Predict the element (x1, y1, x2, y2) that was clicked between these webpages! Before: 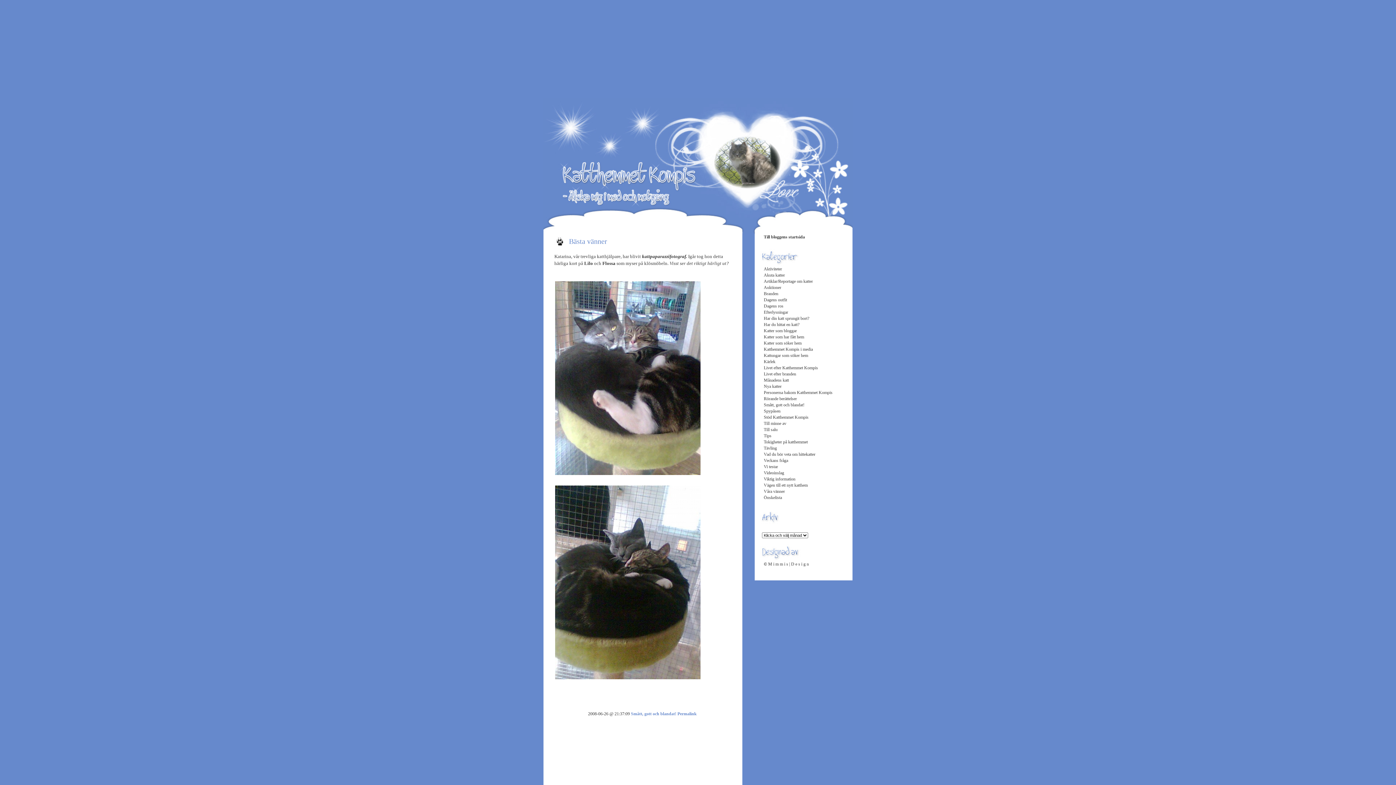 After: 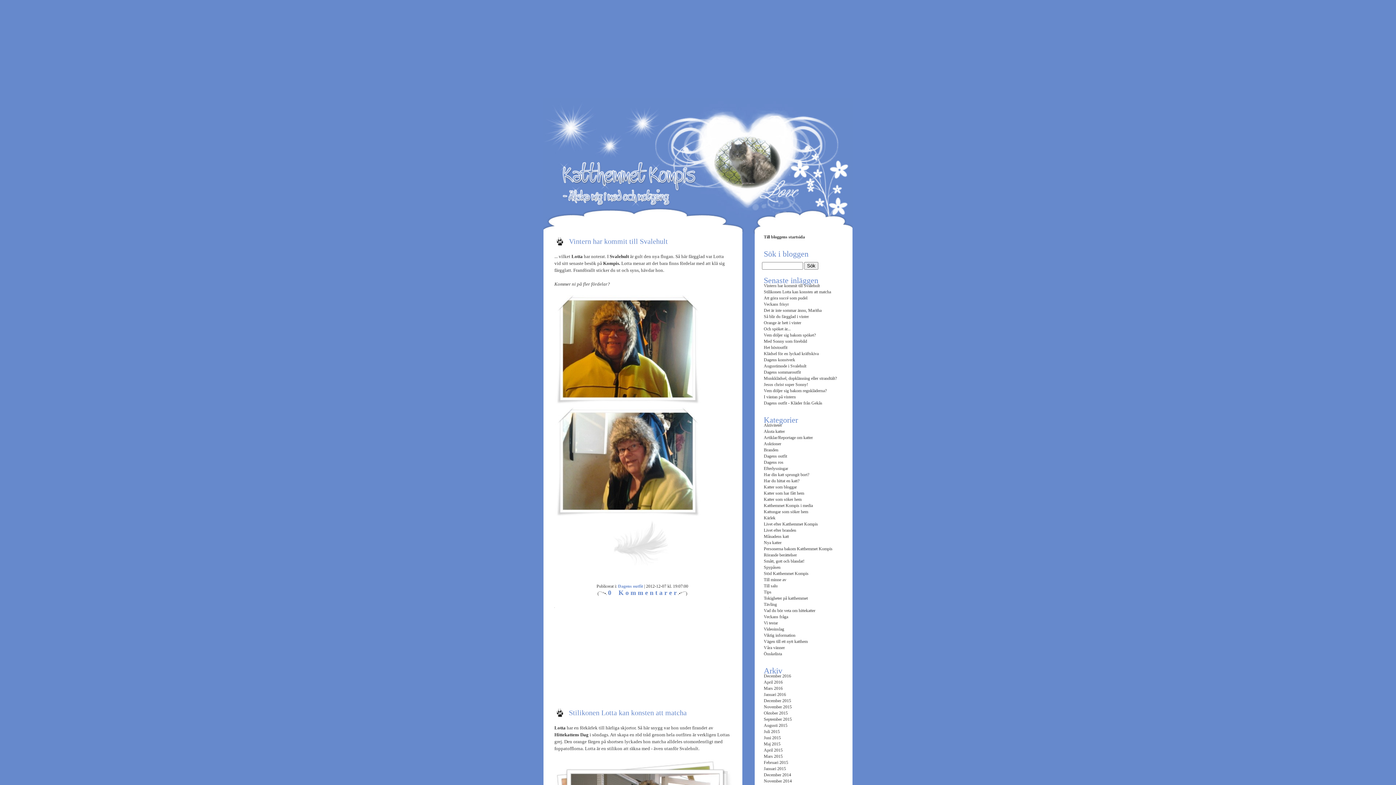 Action: label: Dagens outfit bbox: (764, 297, 787, 302)